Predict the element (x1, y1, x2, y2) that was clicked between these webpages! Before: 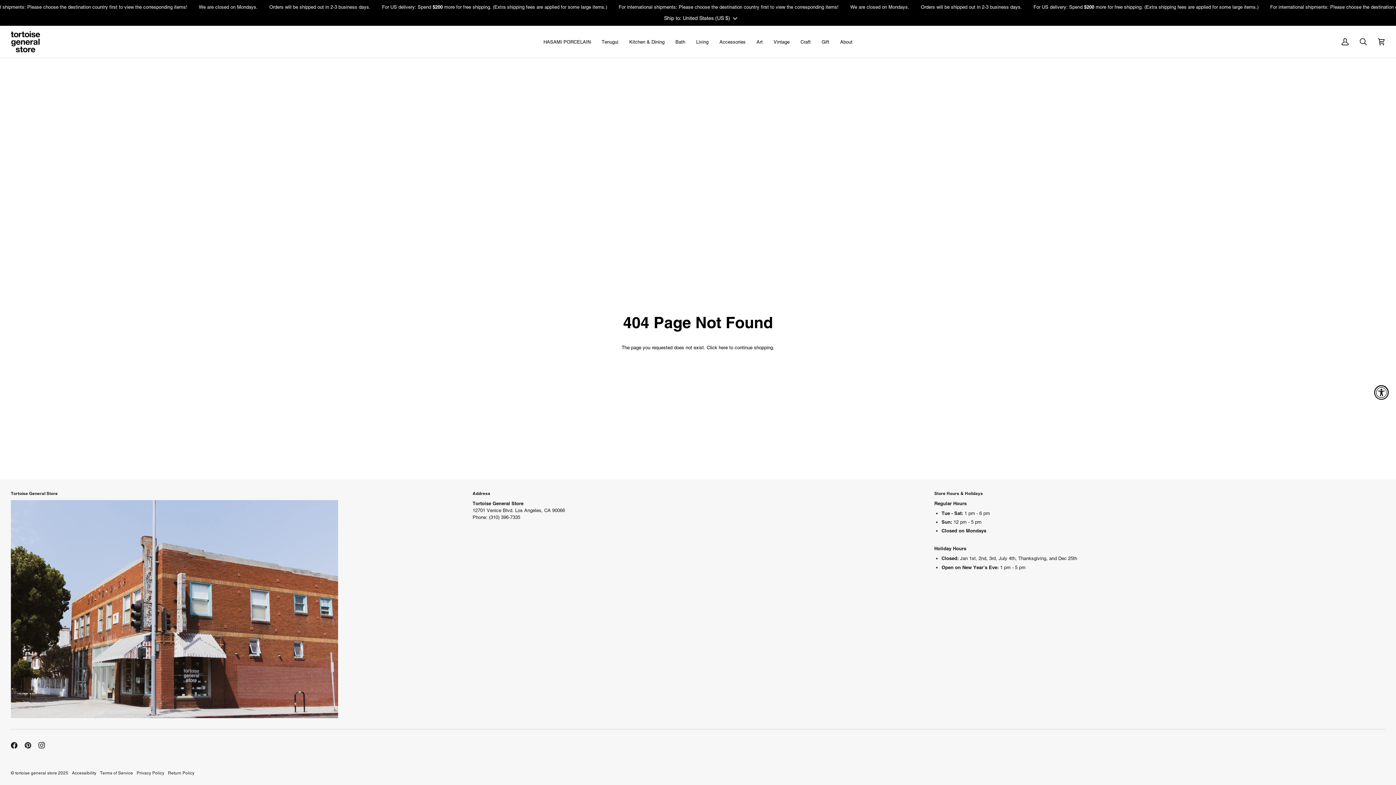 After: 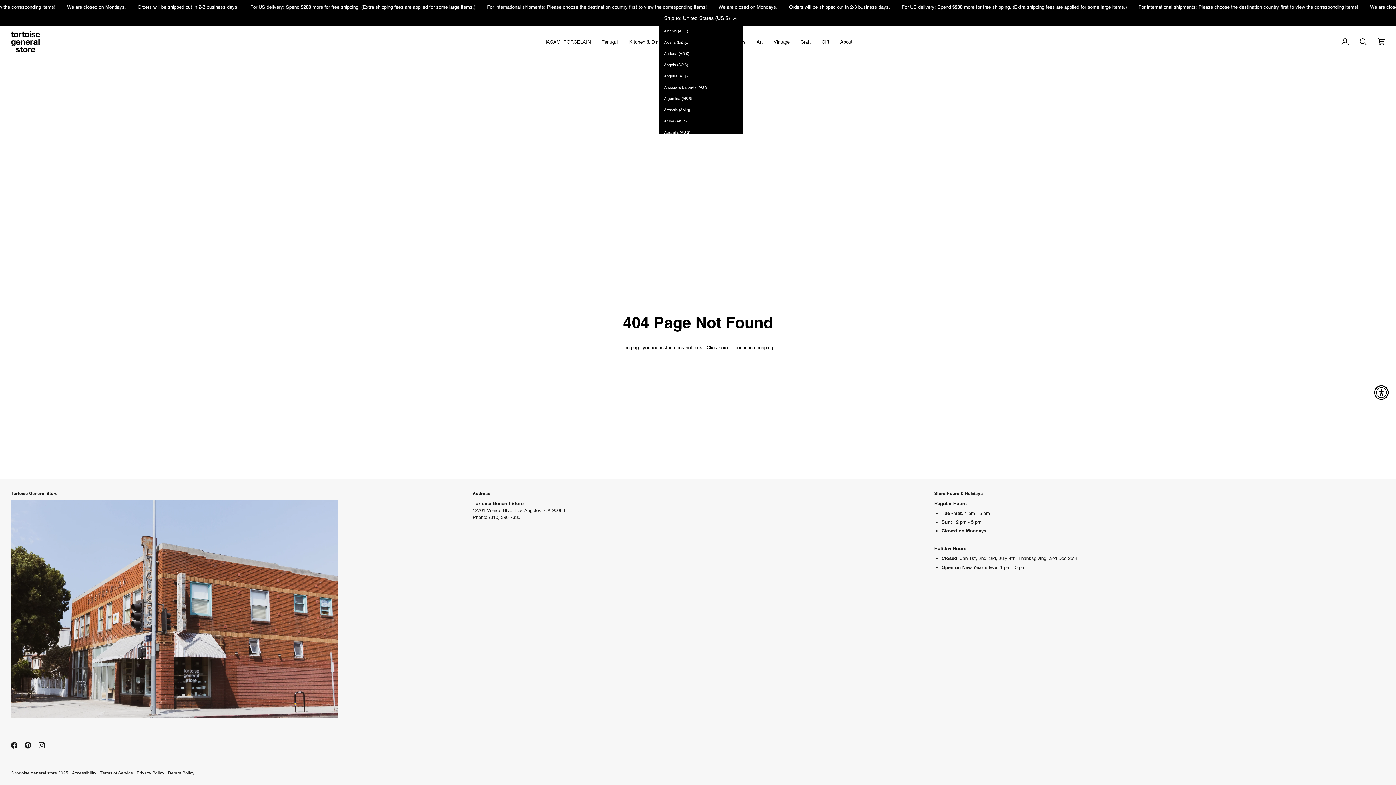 Action: label: United States (US $) bbox: (658, 14, 743, 22)